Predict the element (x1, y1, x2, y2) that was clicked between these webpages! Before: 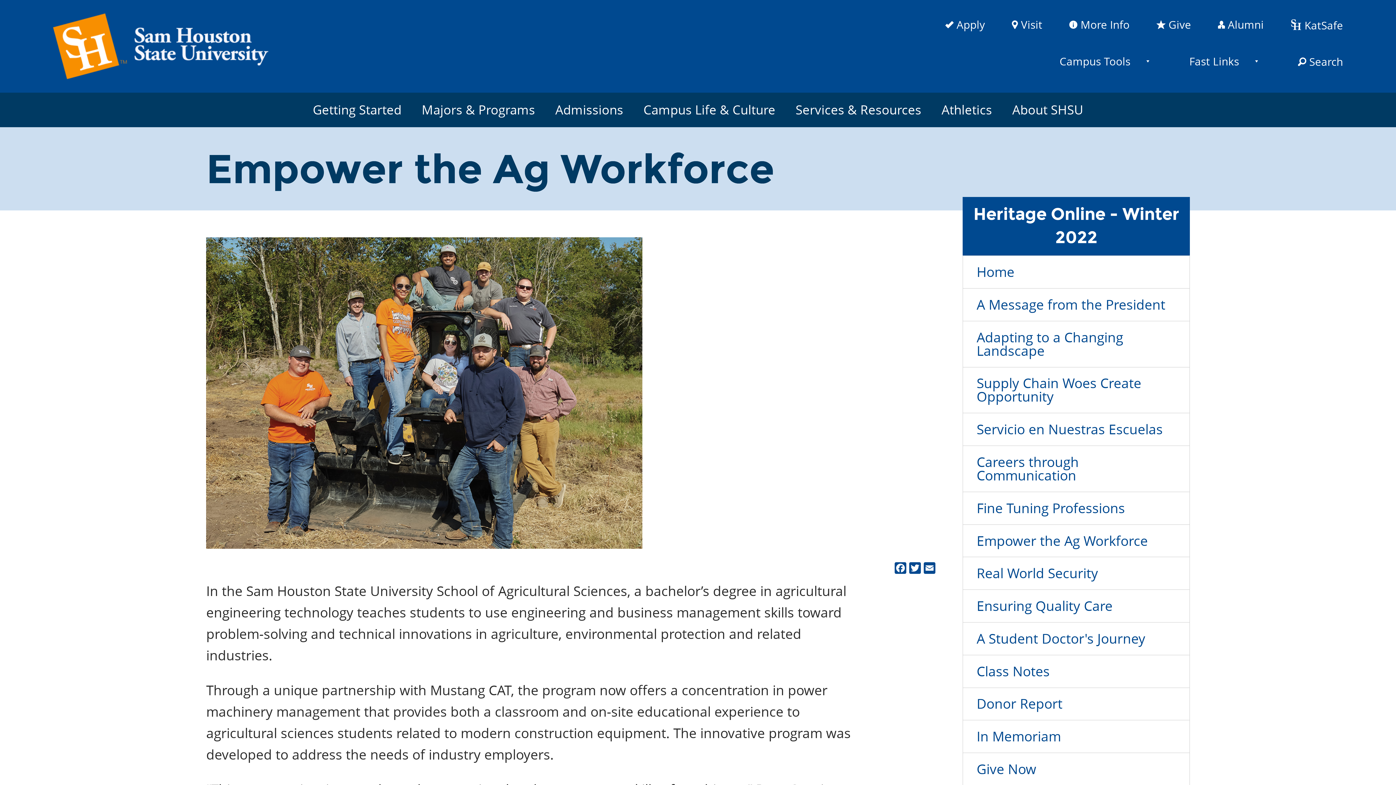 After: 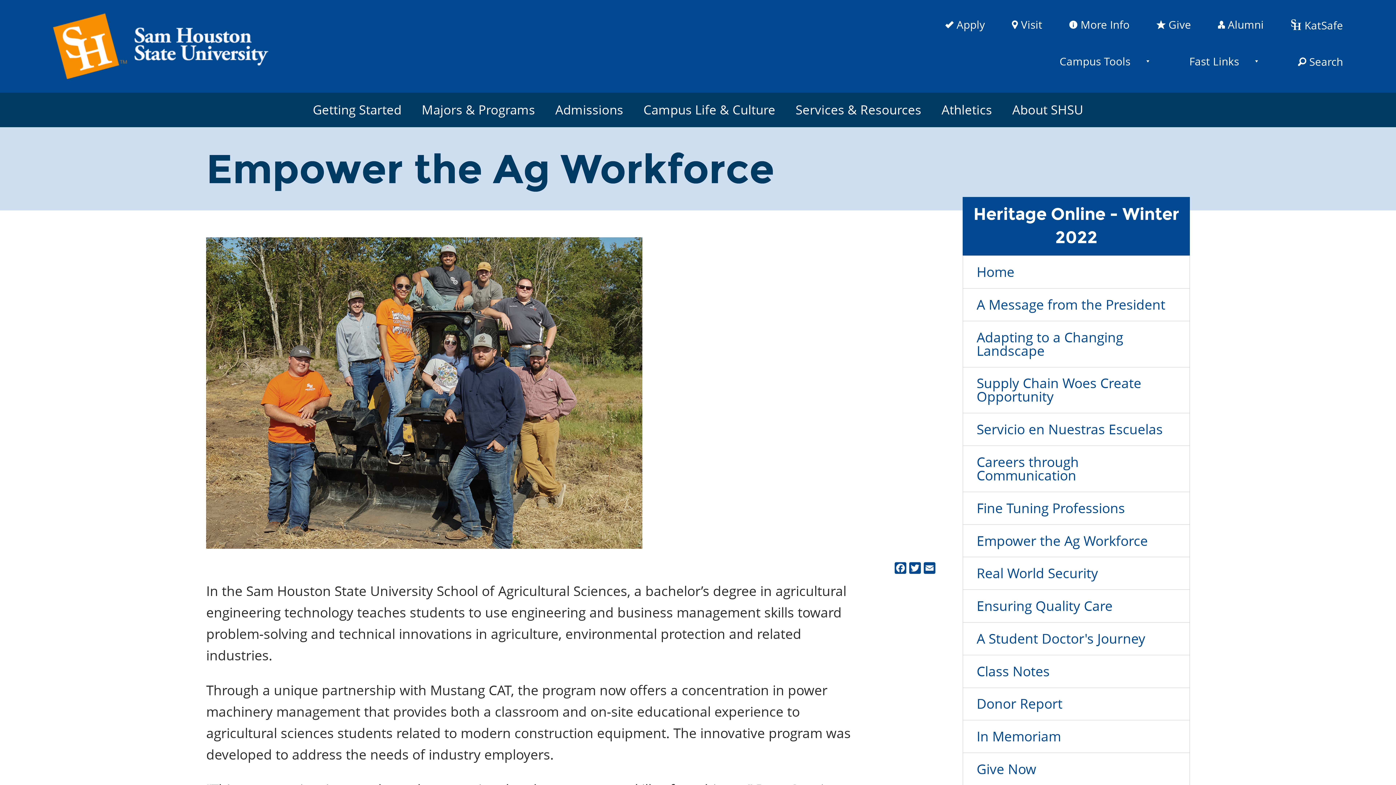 Action: bbox: (963, 524, 1189, 557) label: Empower the Ag Workforce